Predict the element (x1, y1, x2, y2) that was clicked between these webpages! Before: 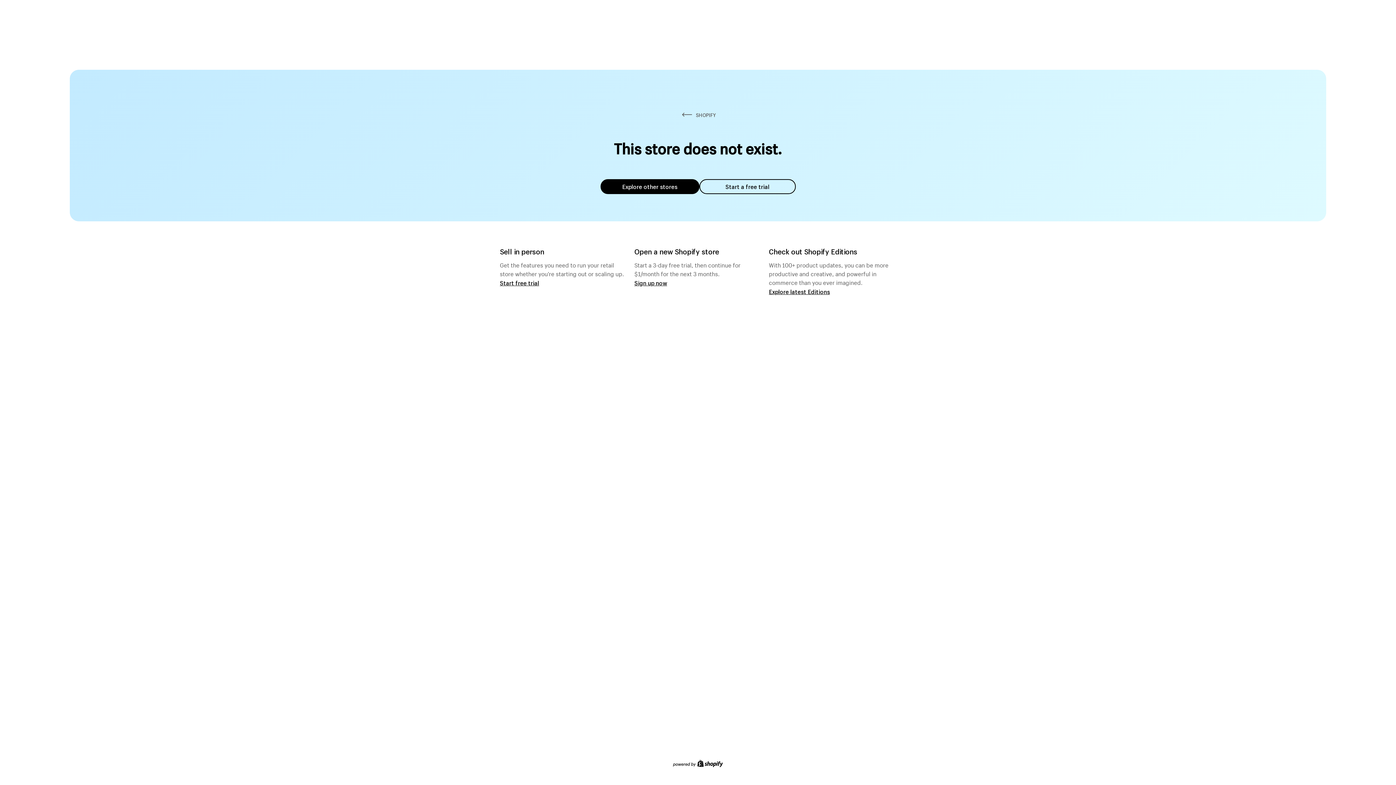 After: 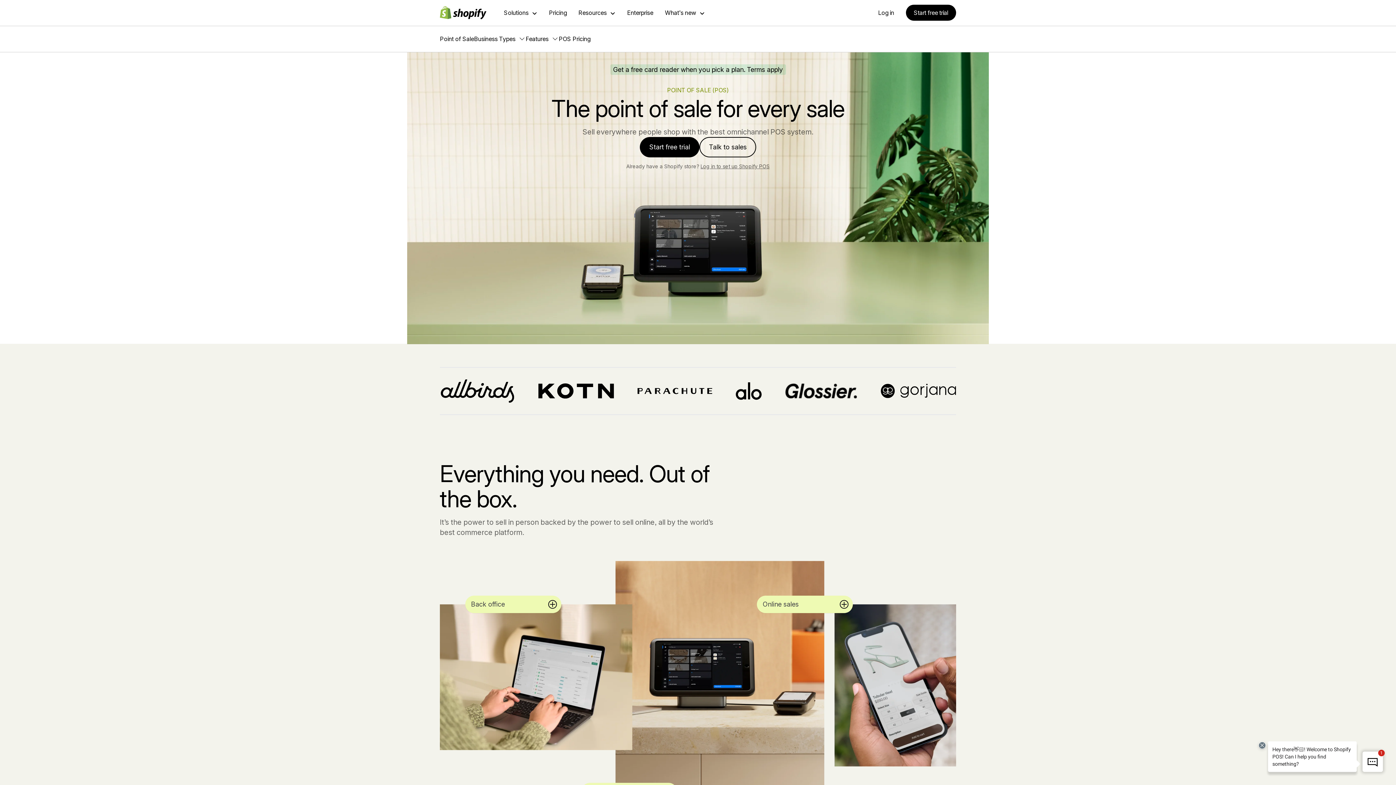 Action: label: Start free trial bbox: (500, 279, 539, 286)